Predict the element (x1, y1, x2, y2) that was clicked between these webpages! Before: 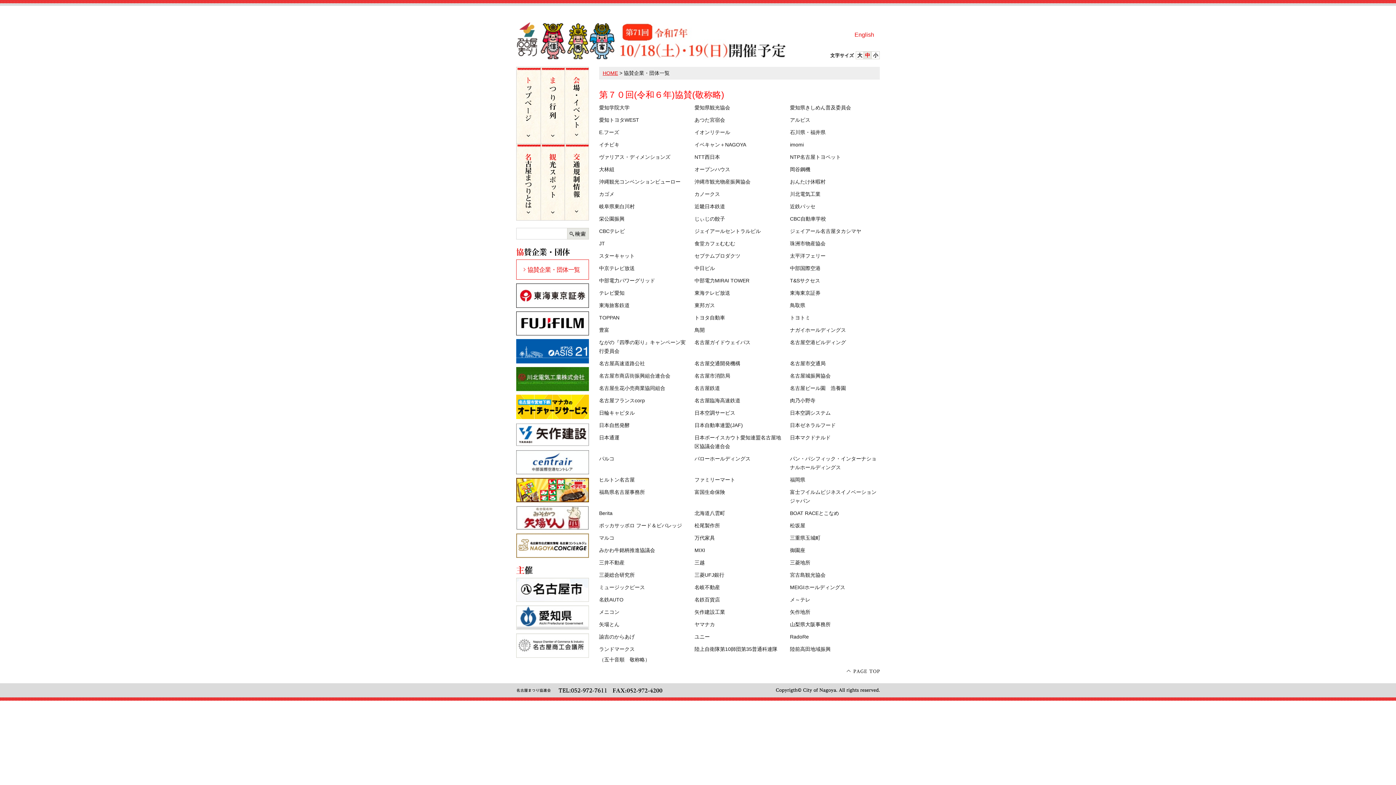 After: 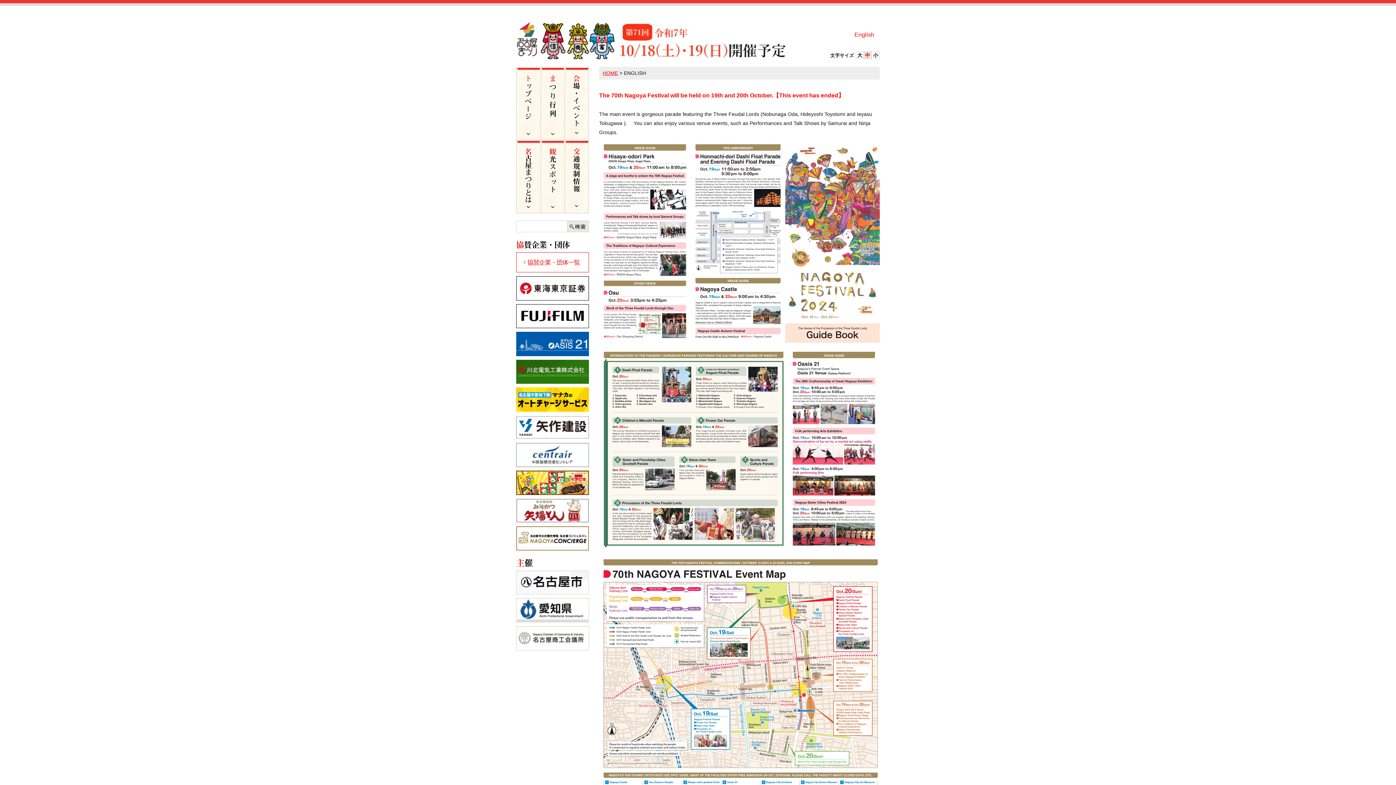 Action: label: English bbox: (854, 31, 874, 37)